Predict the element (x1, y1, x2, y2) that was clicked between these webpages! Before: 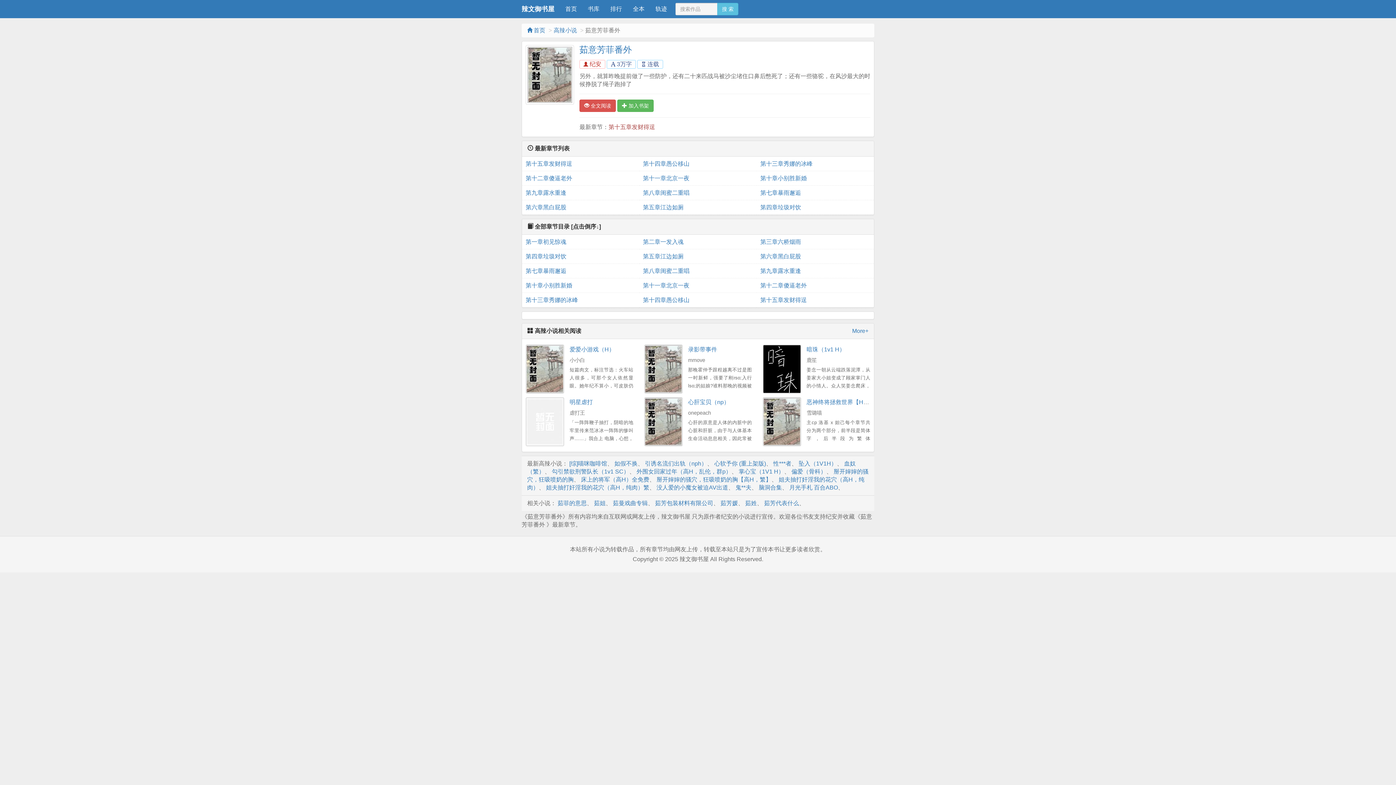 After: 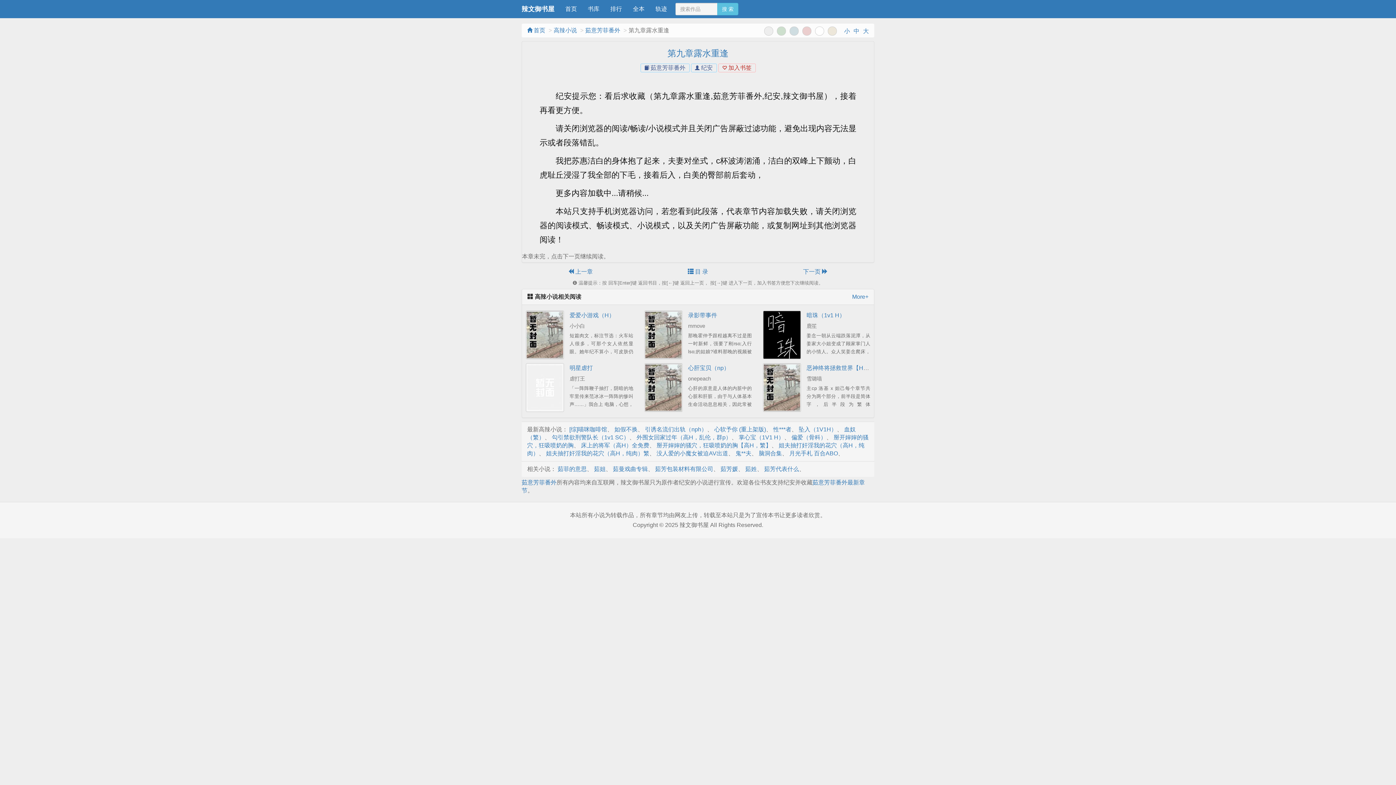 Action: bbox: (525, 185, 635, 200) label: 第九章露水重逢